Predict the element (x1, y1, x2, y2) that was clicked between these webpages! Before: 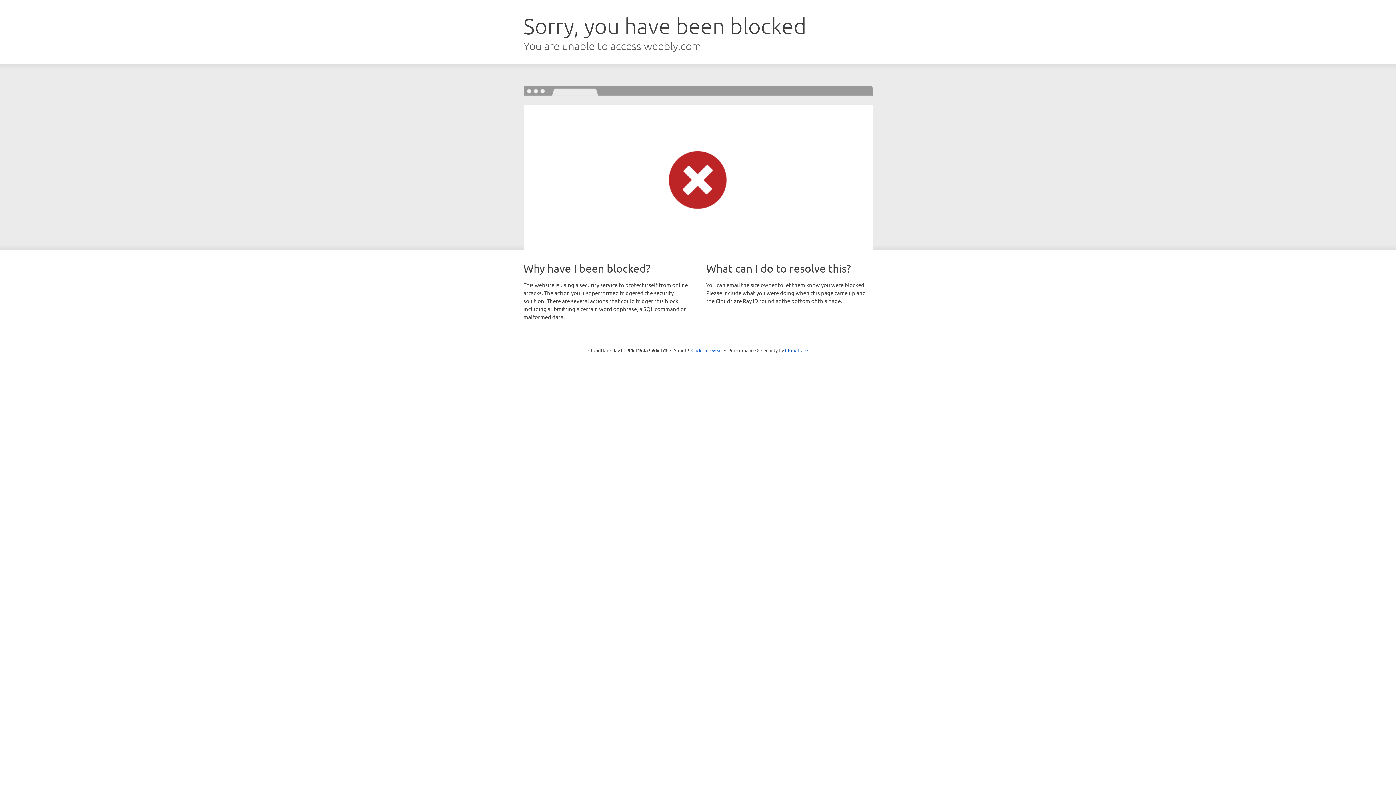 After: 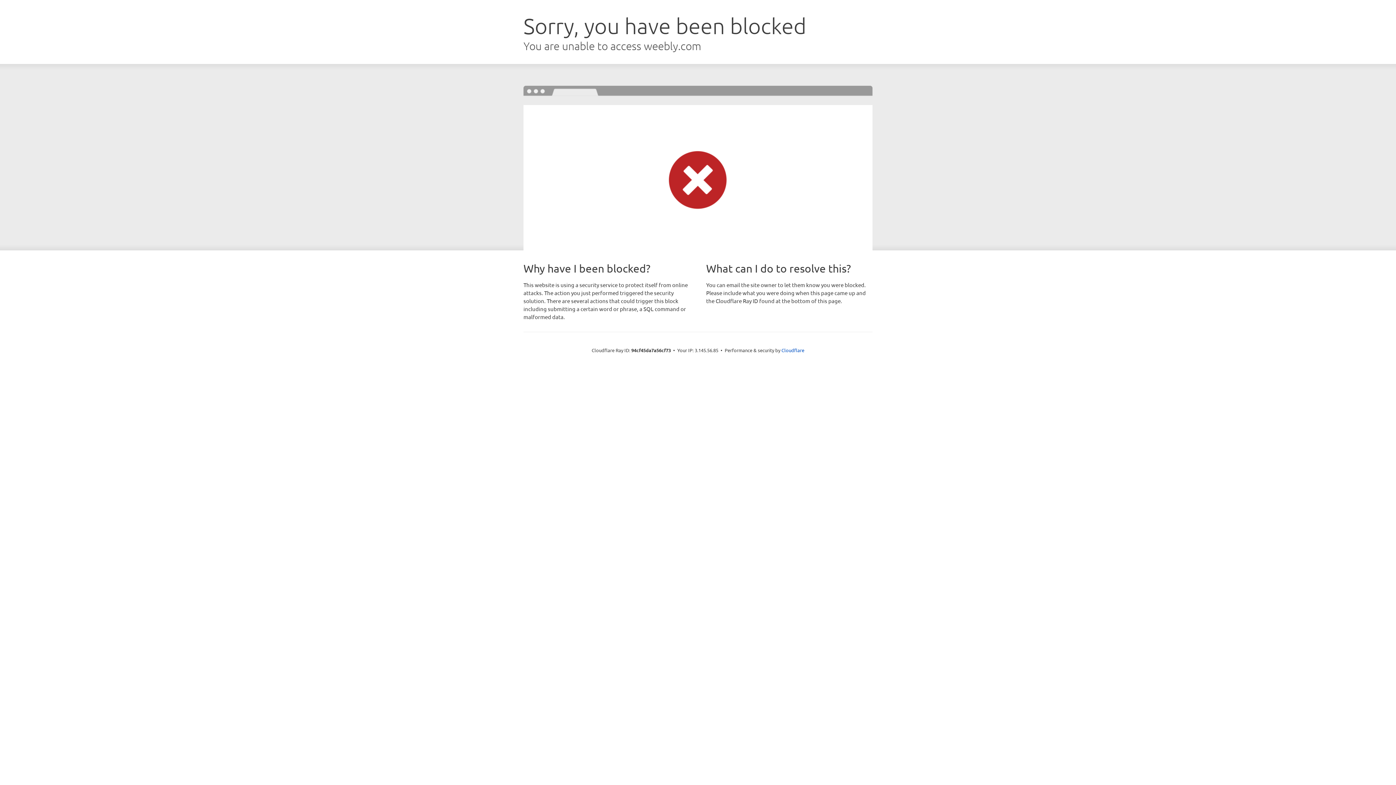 Action: bbox: (691, 346, 722, 353) label: Click to reveal